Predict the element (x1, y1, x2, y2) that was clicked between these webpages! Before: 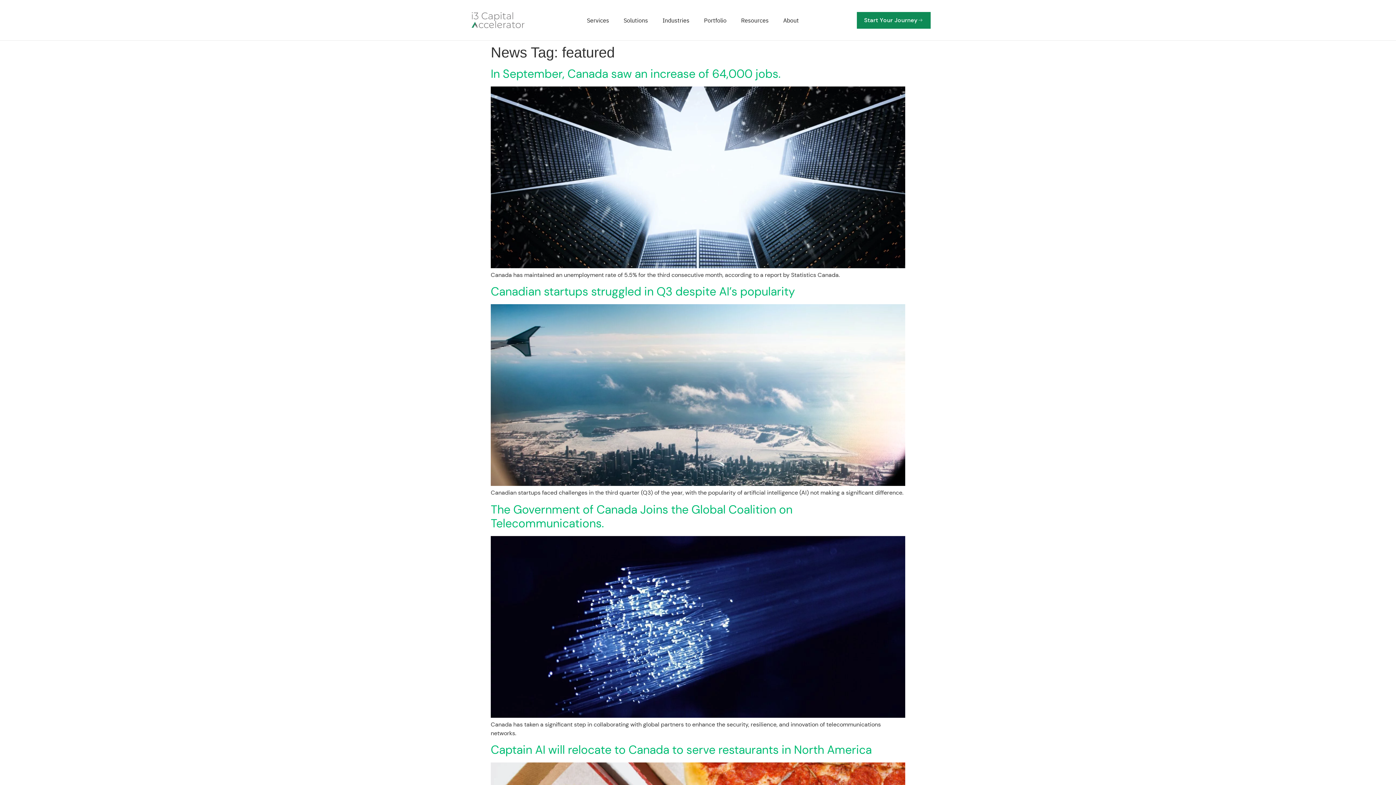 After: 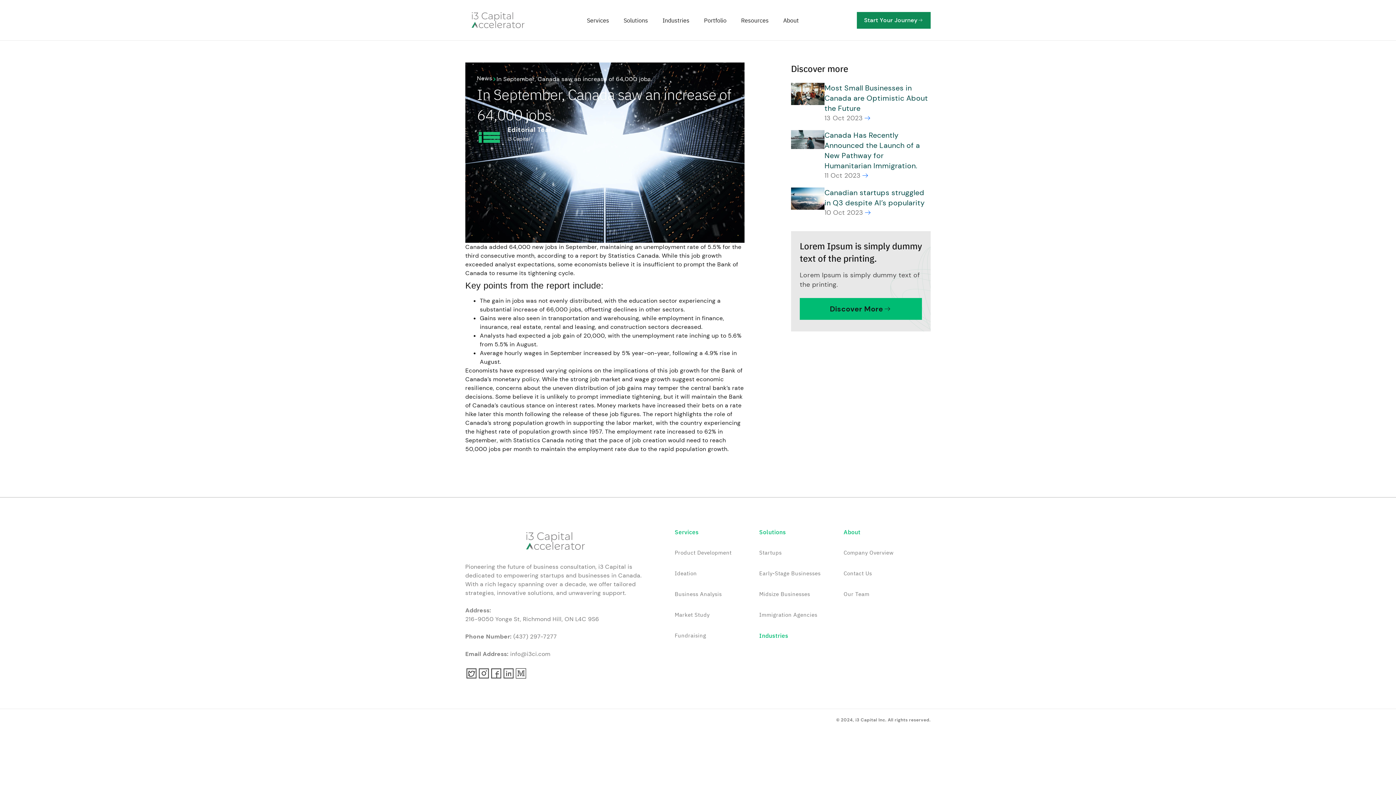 Action: bbox: (490, 66, 780, 81) label: In September, Canada saw an increase of 64,000 jobs.